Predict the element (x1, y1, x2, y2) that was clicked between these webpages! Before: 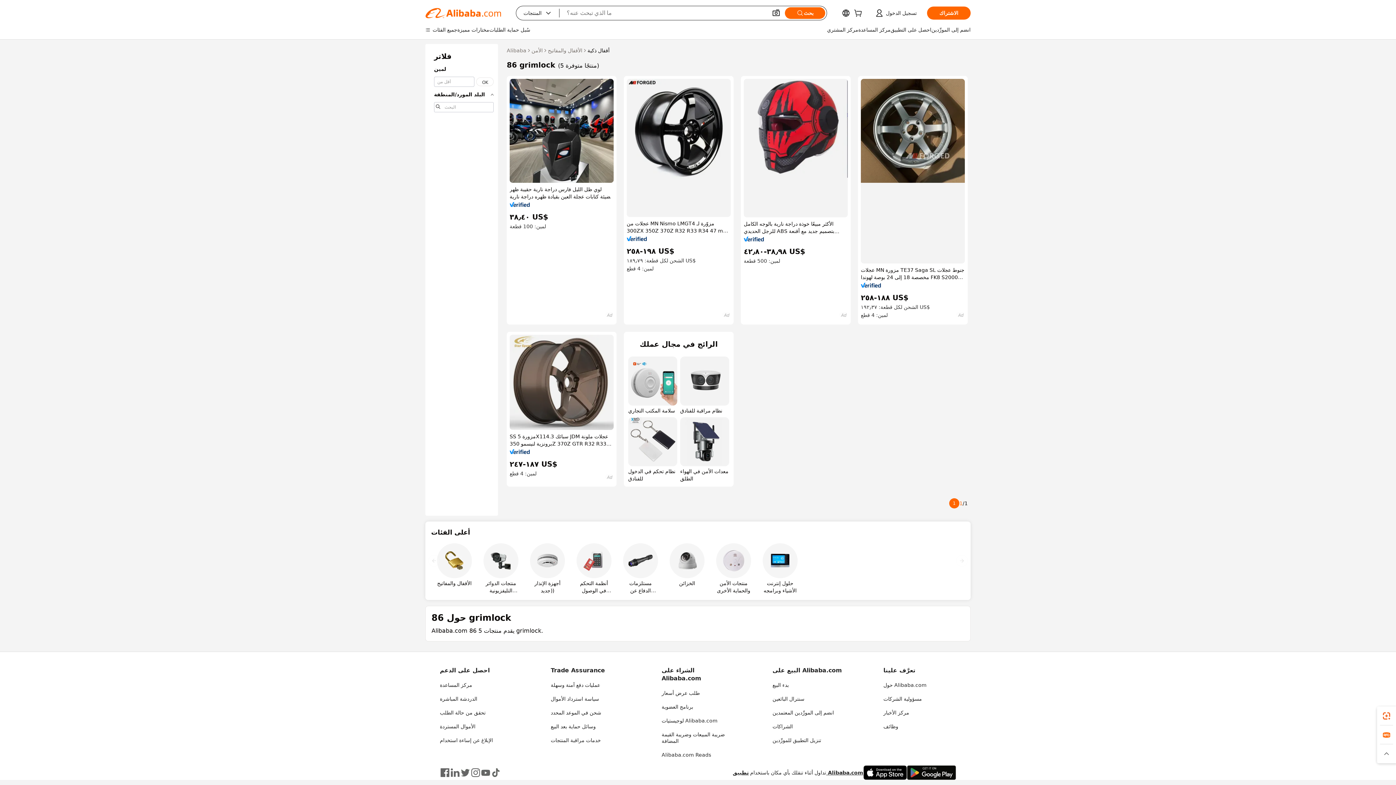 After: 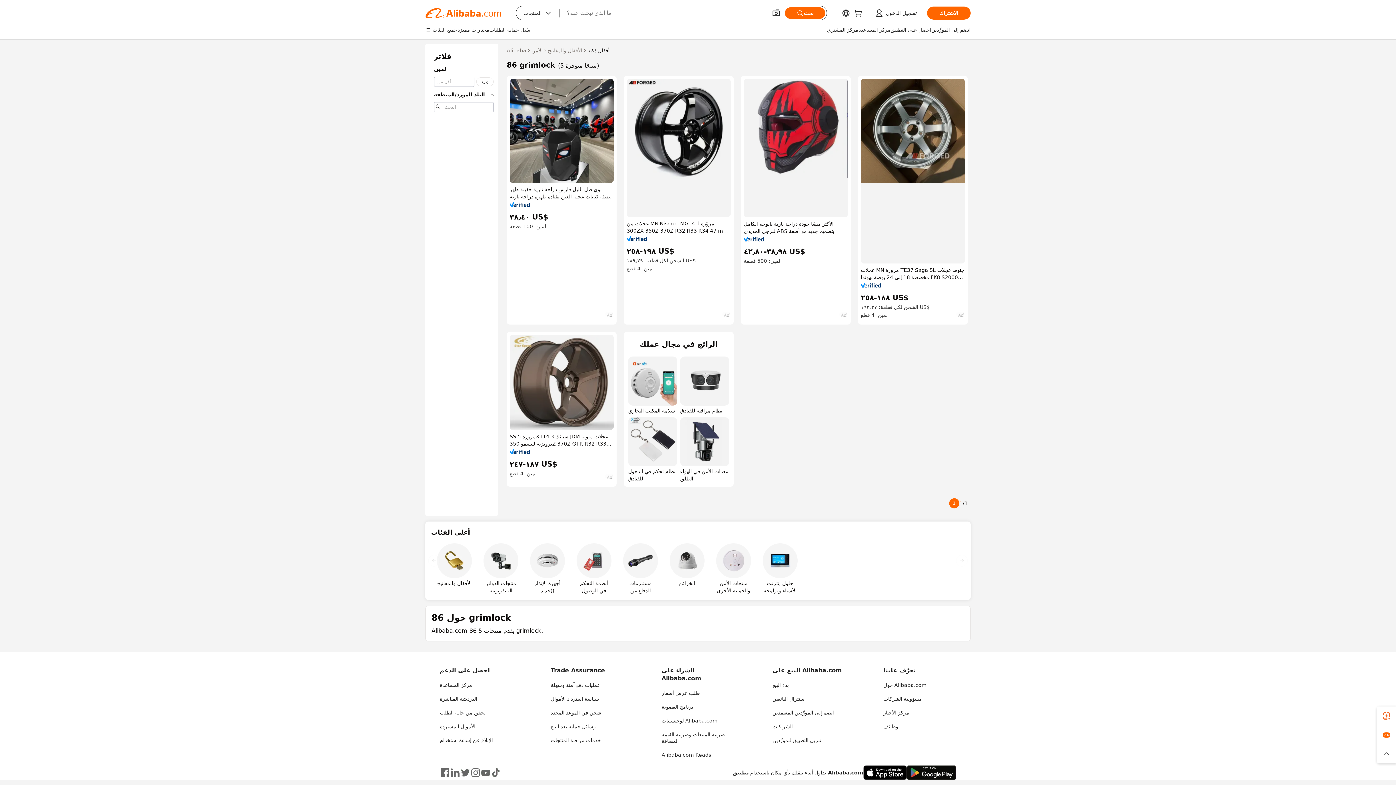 Action: bbox: (490, 767, 501, 778)